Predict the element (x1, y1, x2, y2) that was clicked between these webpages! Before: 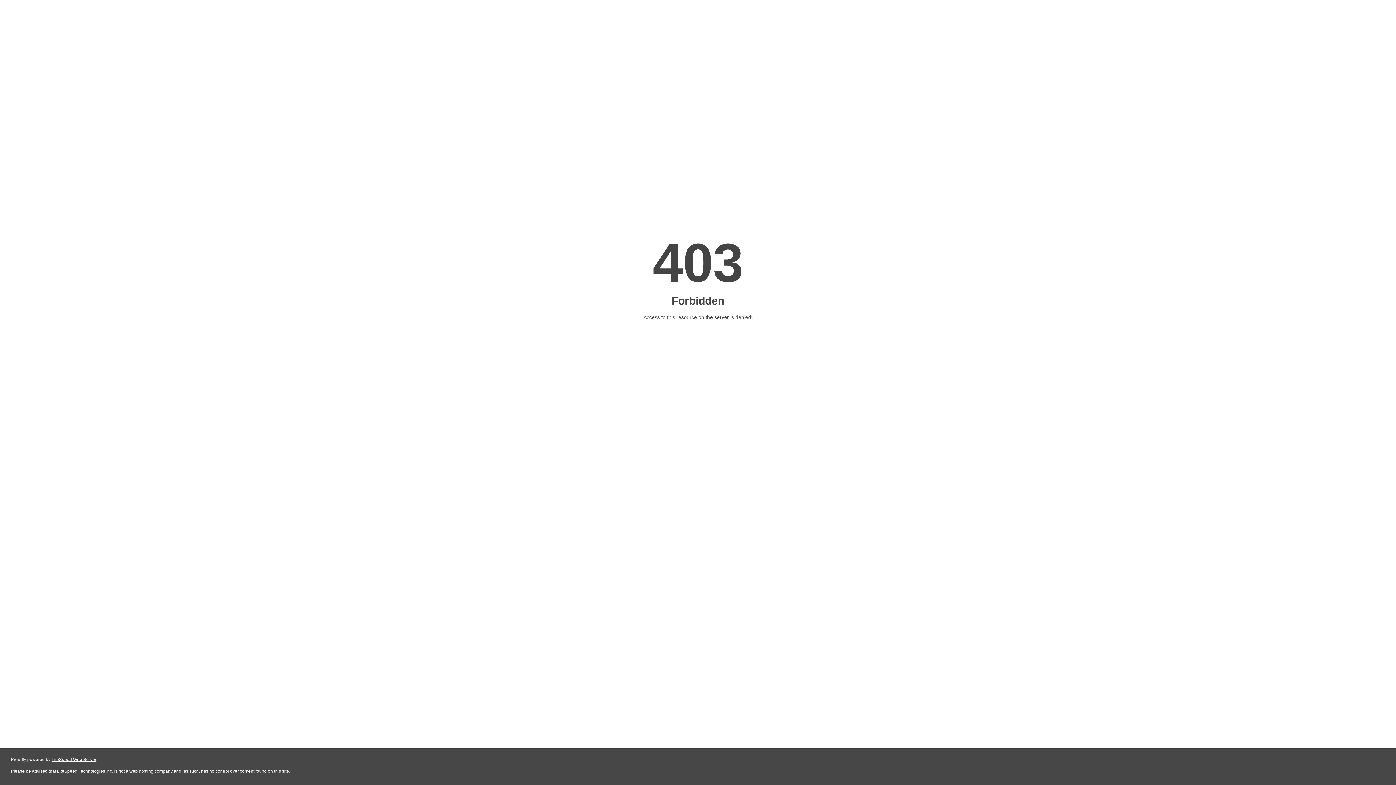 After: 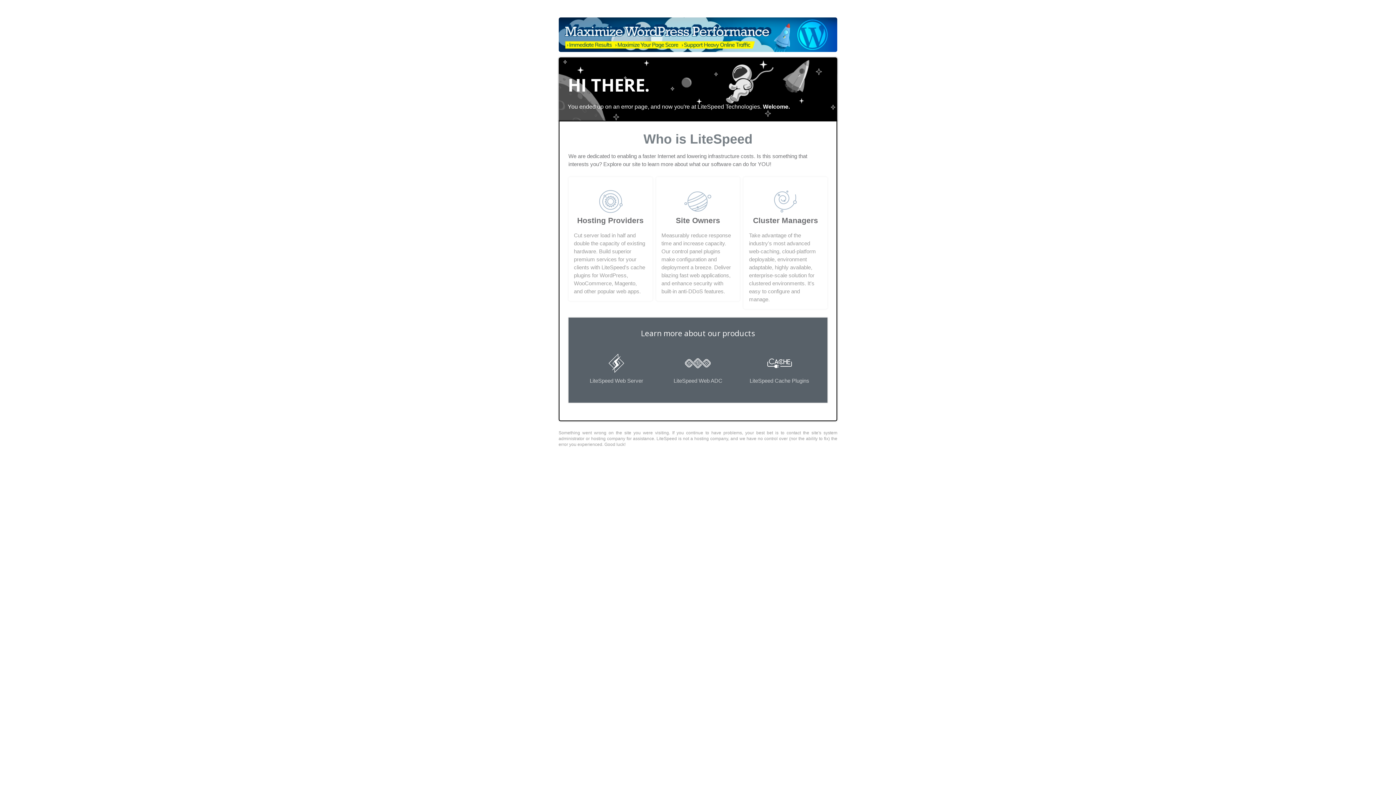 Action: label: LiteSpeed Web Server bbox: (51, 757, 96, 762)